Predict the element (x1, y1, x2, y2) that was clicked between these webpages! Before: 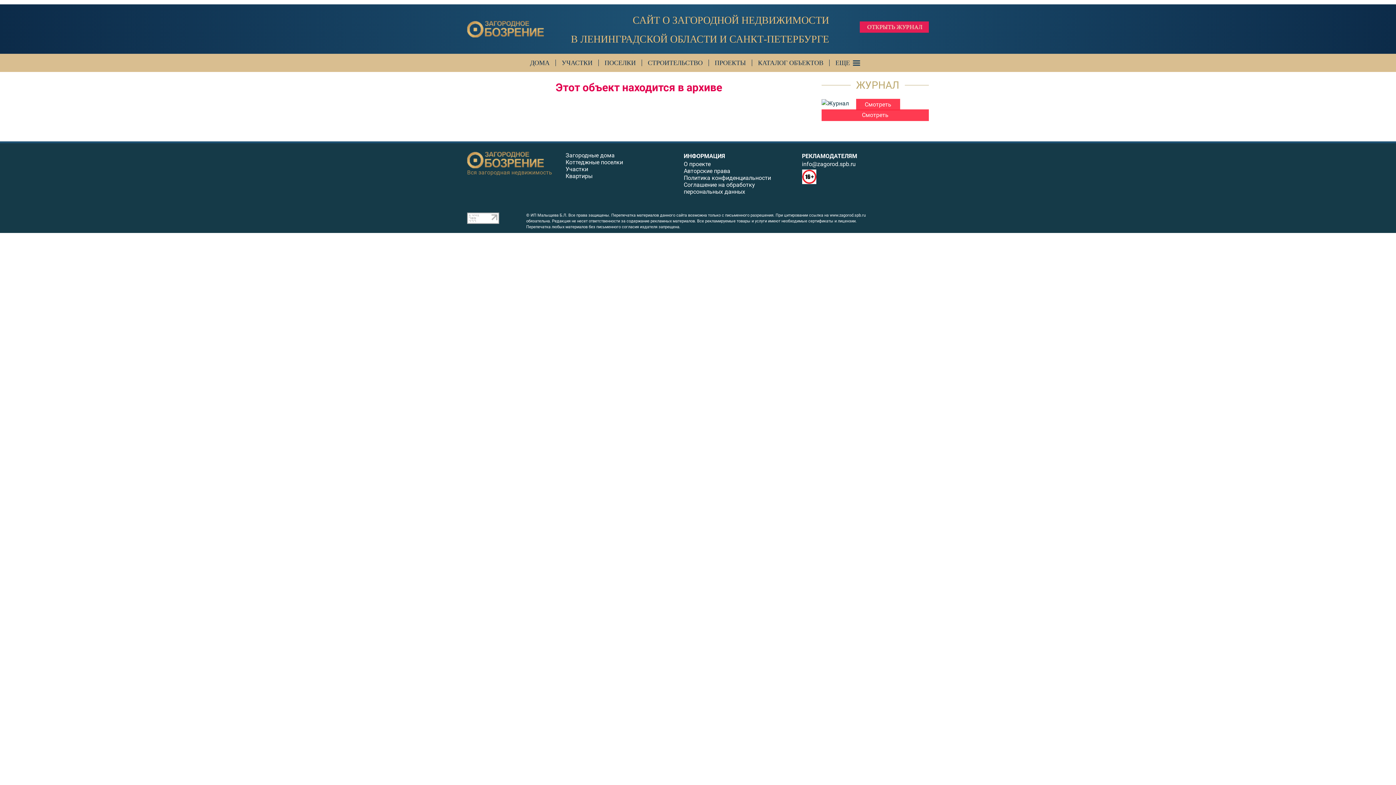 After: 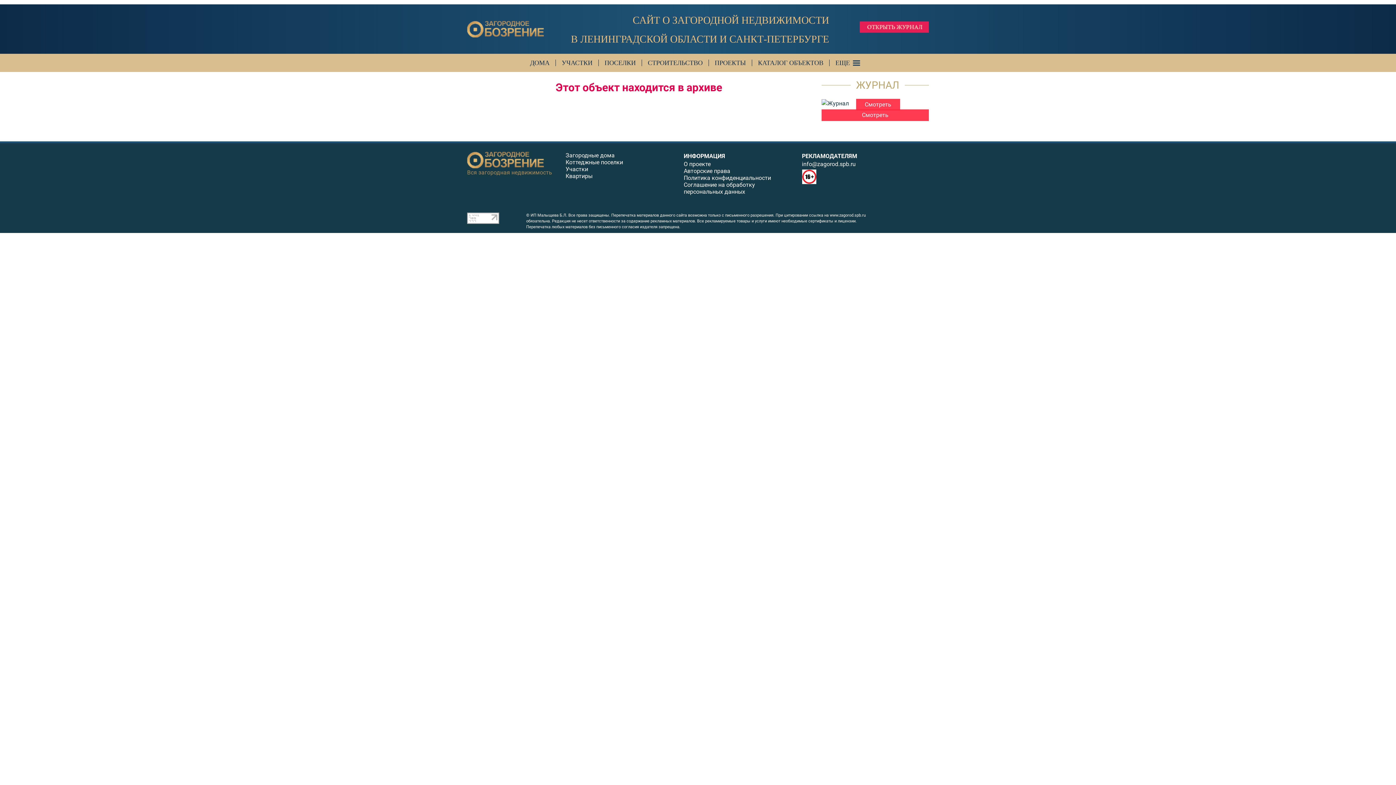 Action: bbox: (821, 99, 929, 121) label: Смотреть
Смотреть